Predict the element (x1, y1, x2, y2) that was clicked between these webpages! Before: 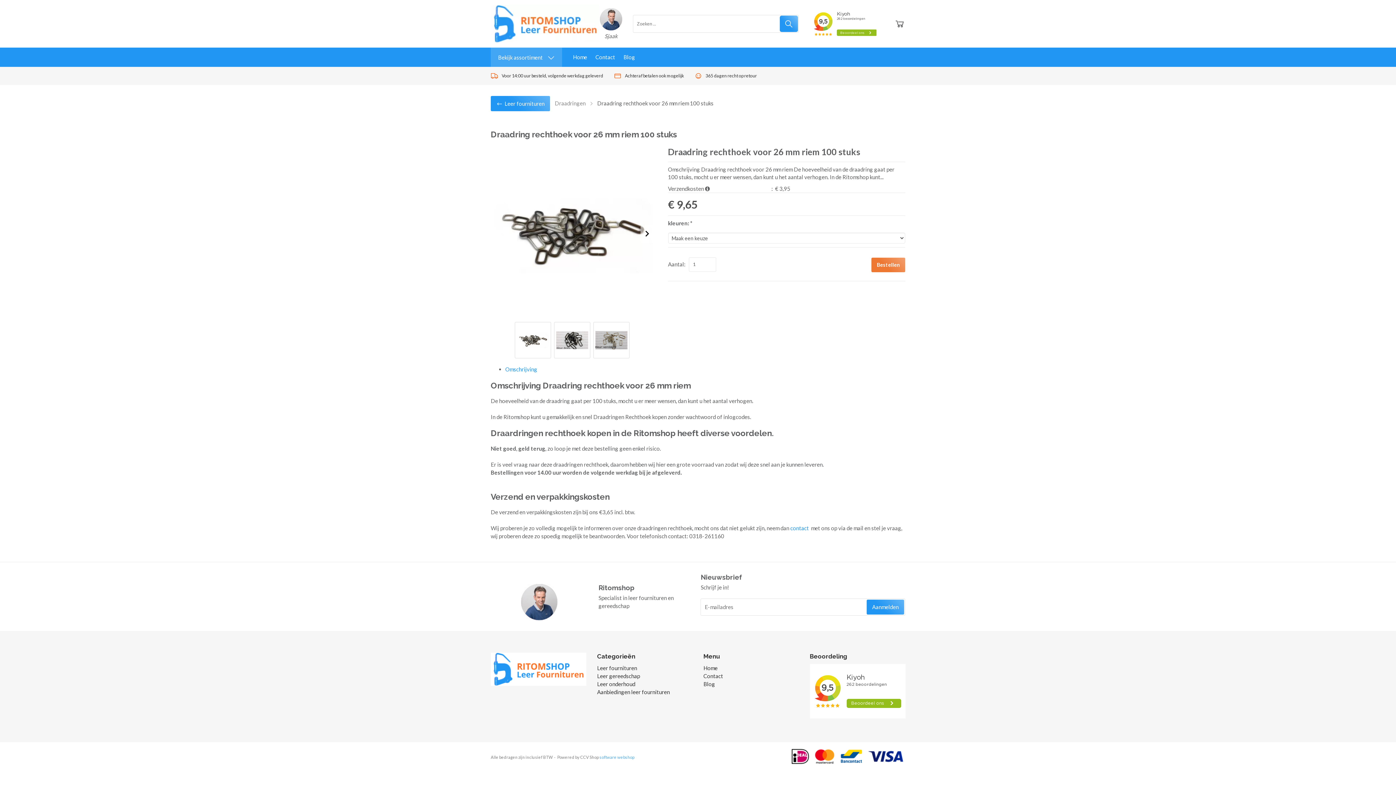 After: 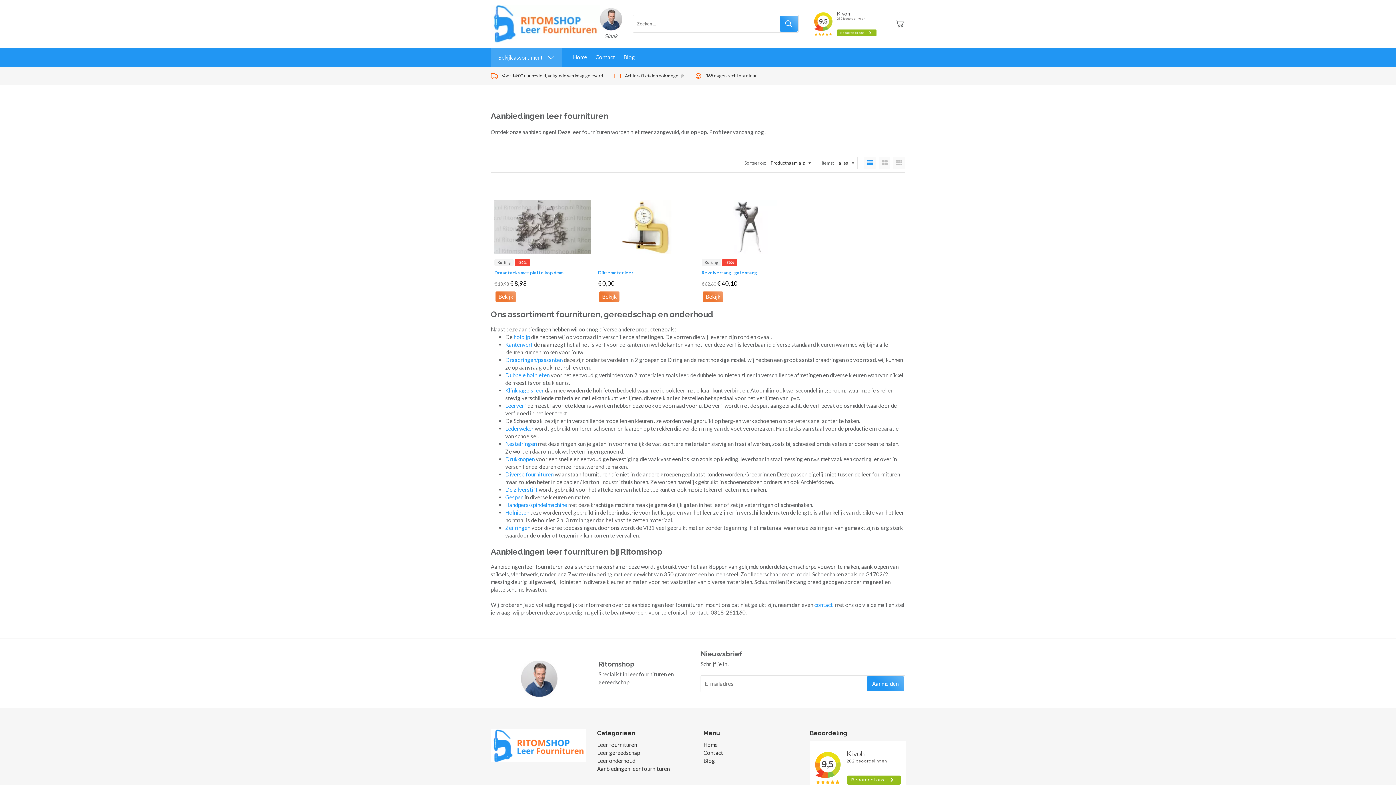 Action: label: Aanbiedingen leer fournituren bbox: (597, 689, 670, 695)